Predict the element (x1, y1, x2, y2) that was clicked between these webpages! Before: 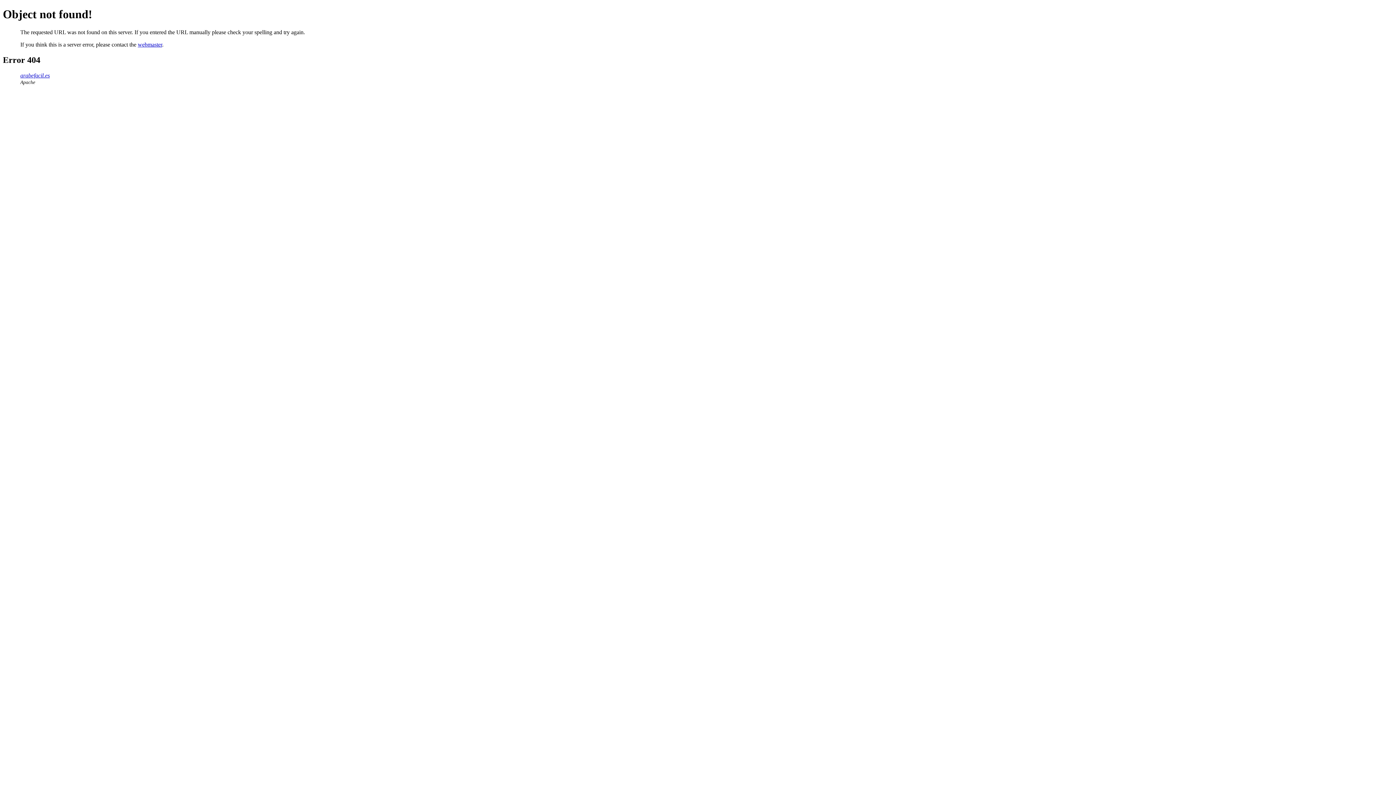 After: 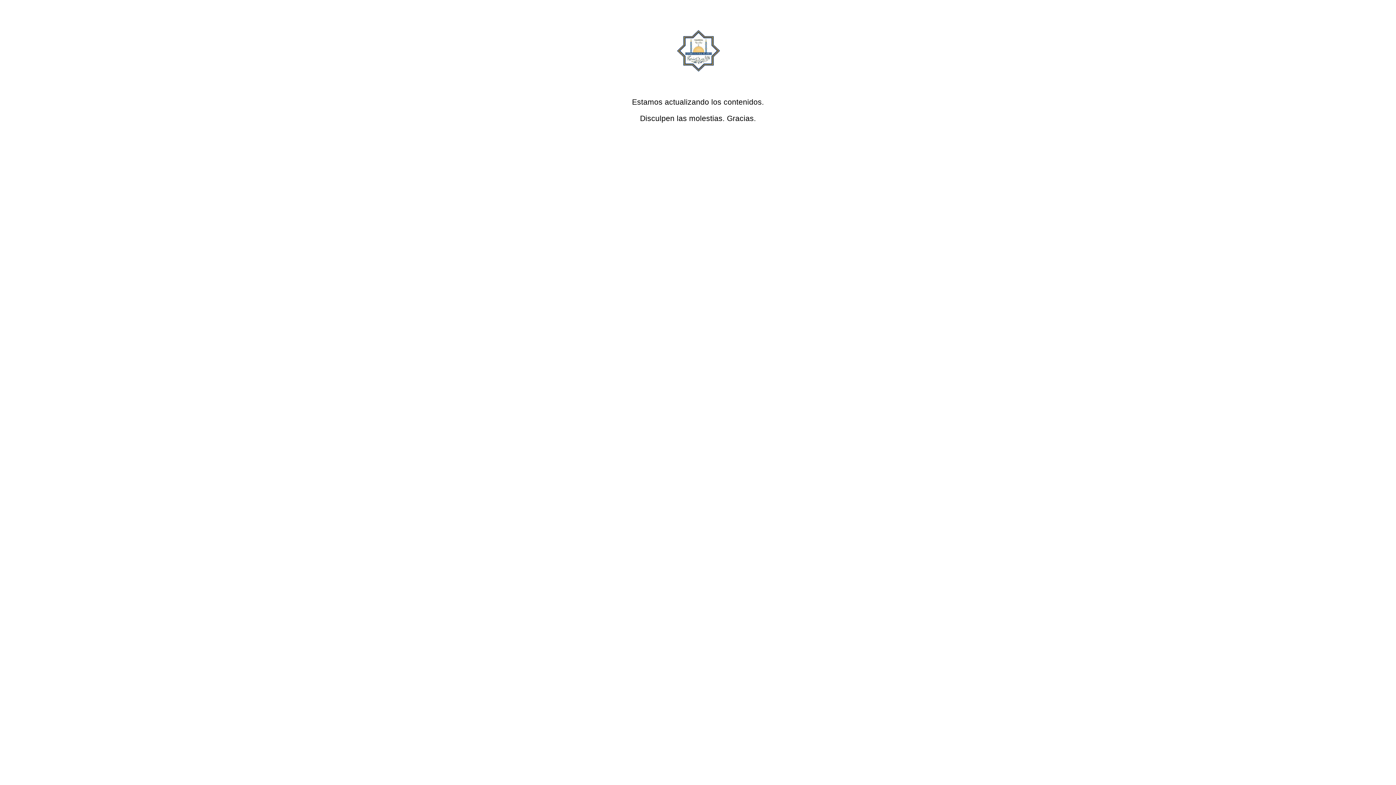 Action: bbox: (20, 72, 49, 78) label: arabefacil.es